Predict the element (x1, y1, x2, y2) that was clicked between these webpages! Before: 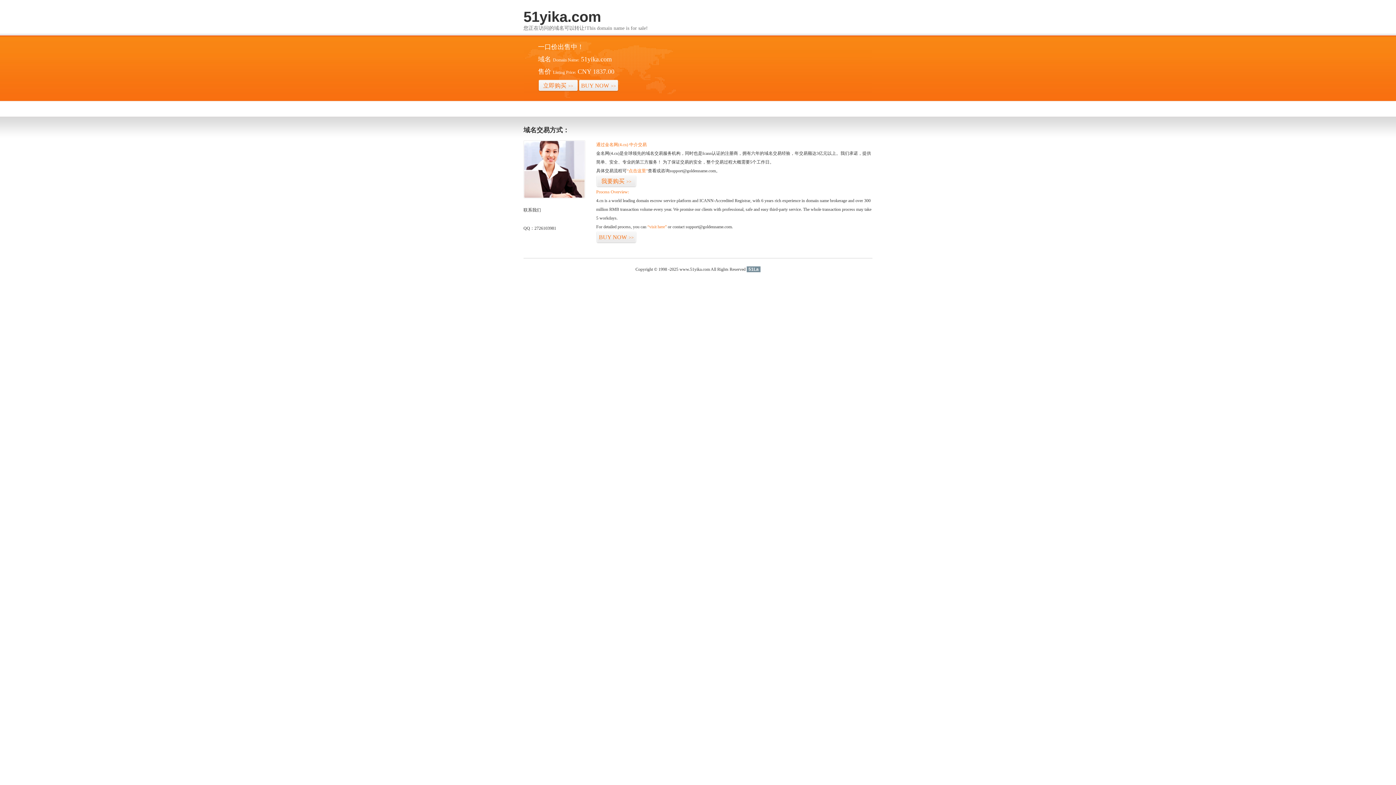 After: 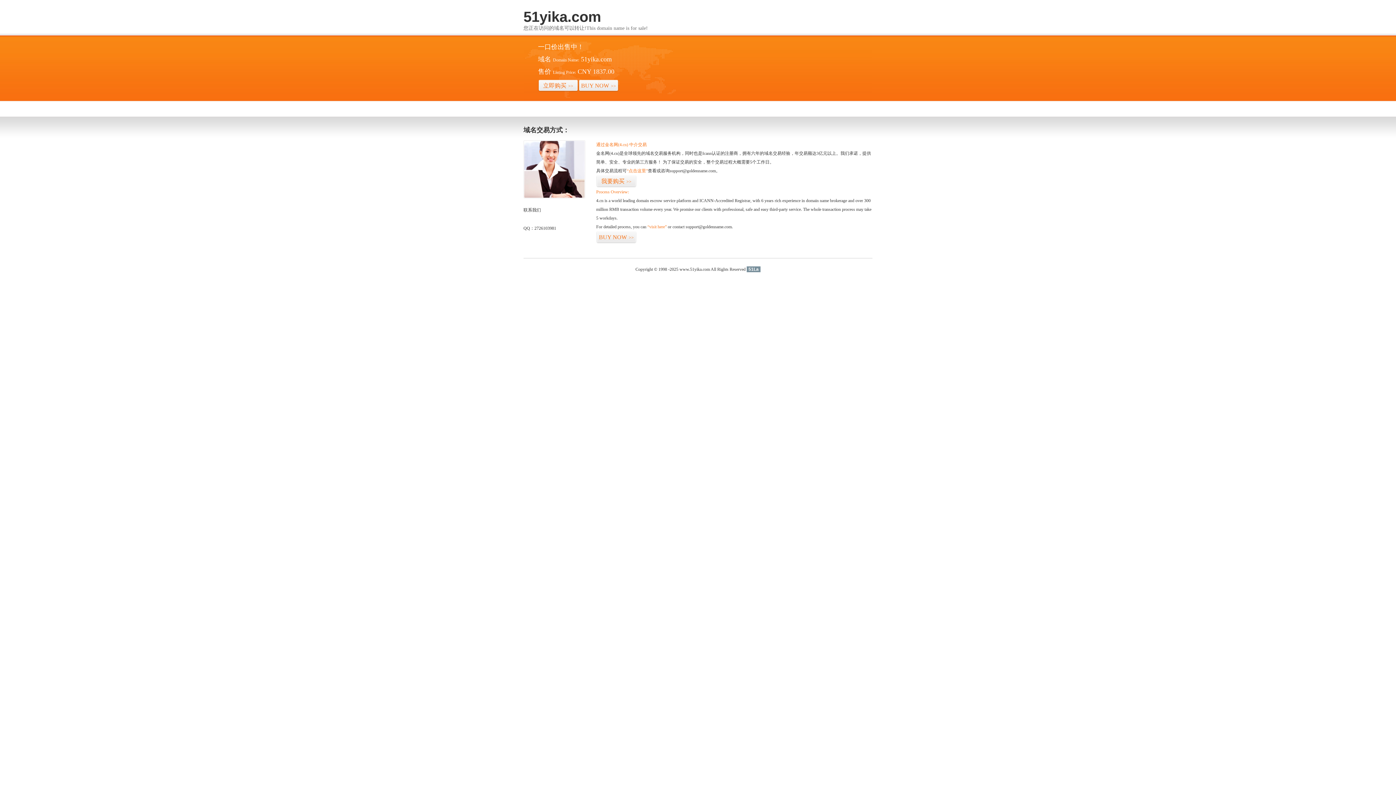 Action: bbox: (746, 266, 760, 272) label: 51La